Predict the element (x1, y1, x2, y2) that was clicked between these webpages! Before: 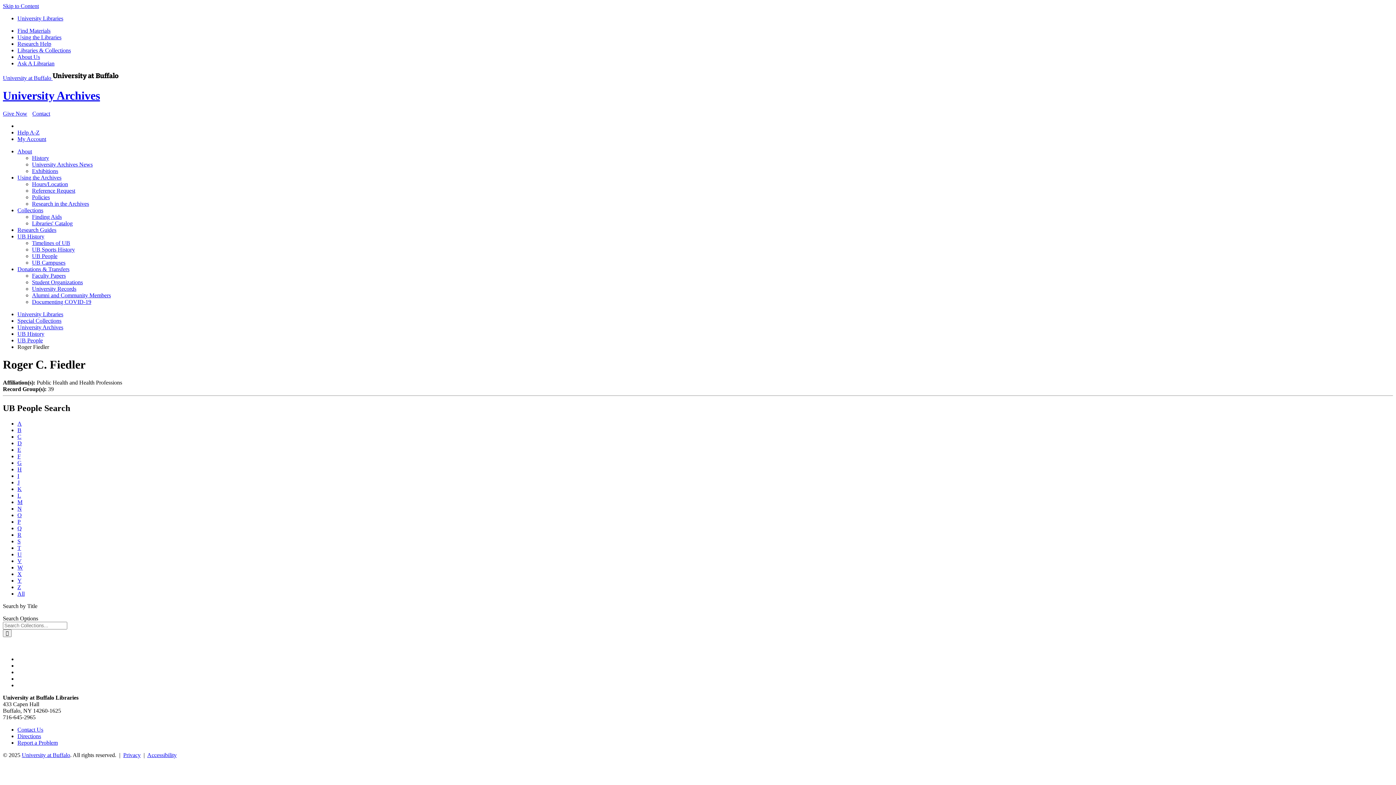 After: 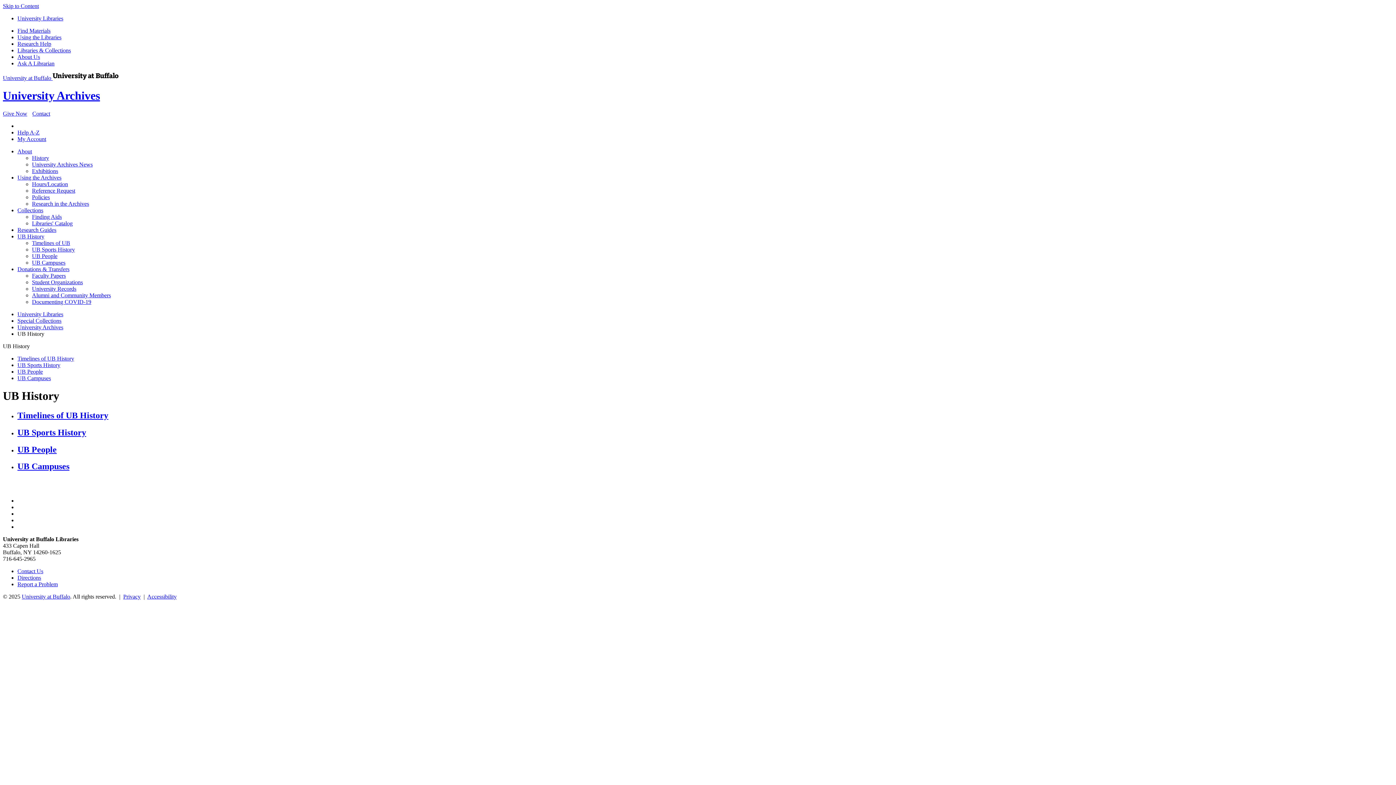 Action: bbox: (17, 330, 44, 337) label: UB History